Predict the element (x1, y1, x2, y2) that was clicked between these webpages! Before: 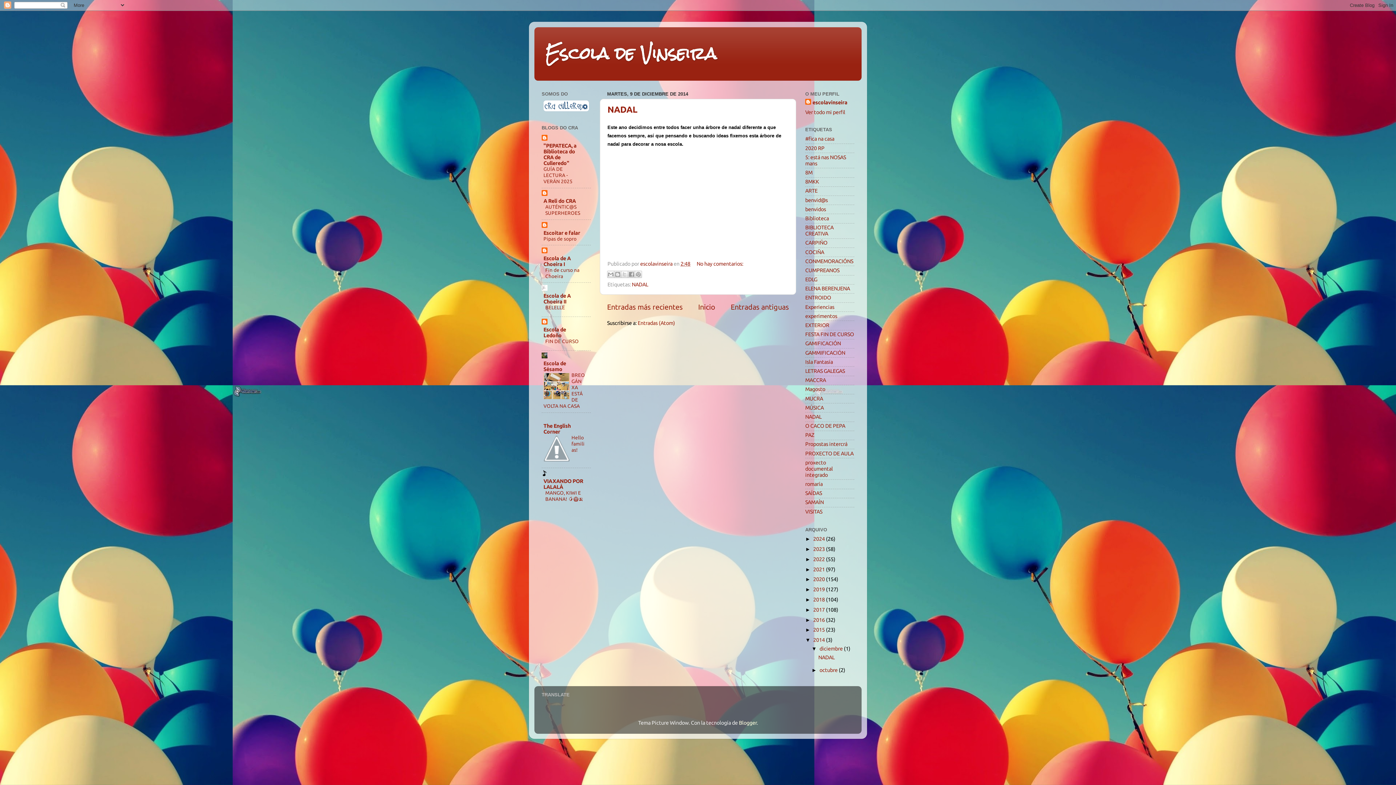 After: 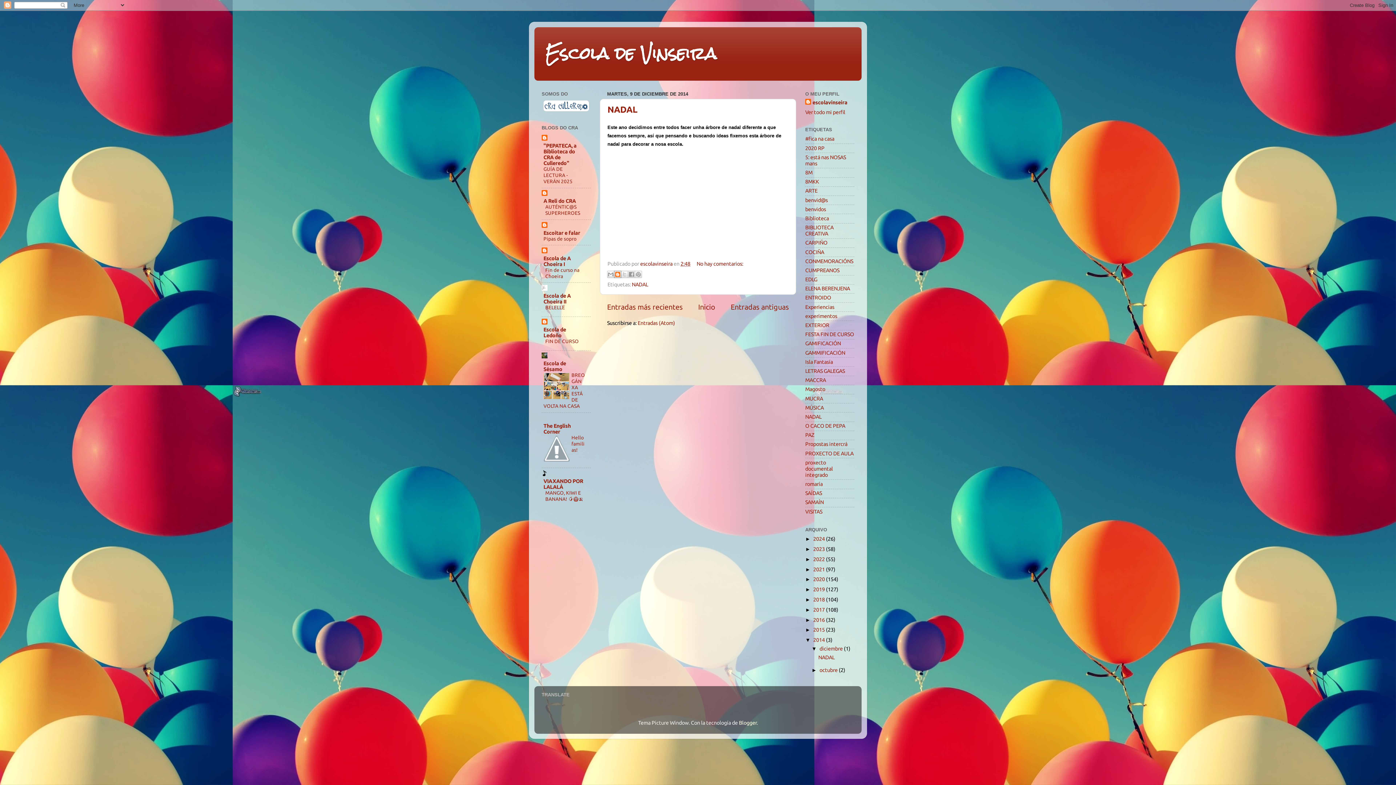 Action: bbox: (614, 270, 621, 278) label: Escribe un blog